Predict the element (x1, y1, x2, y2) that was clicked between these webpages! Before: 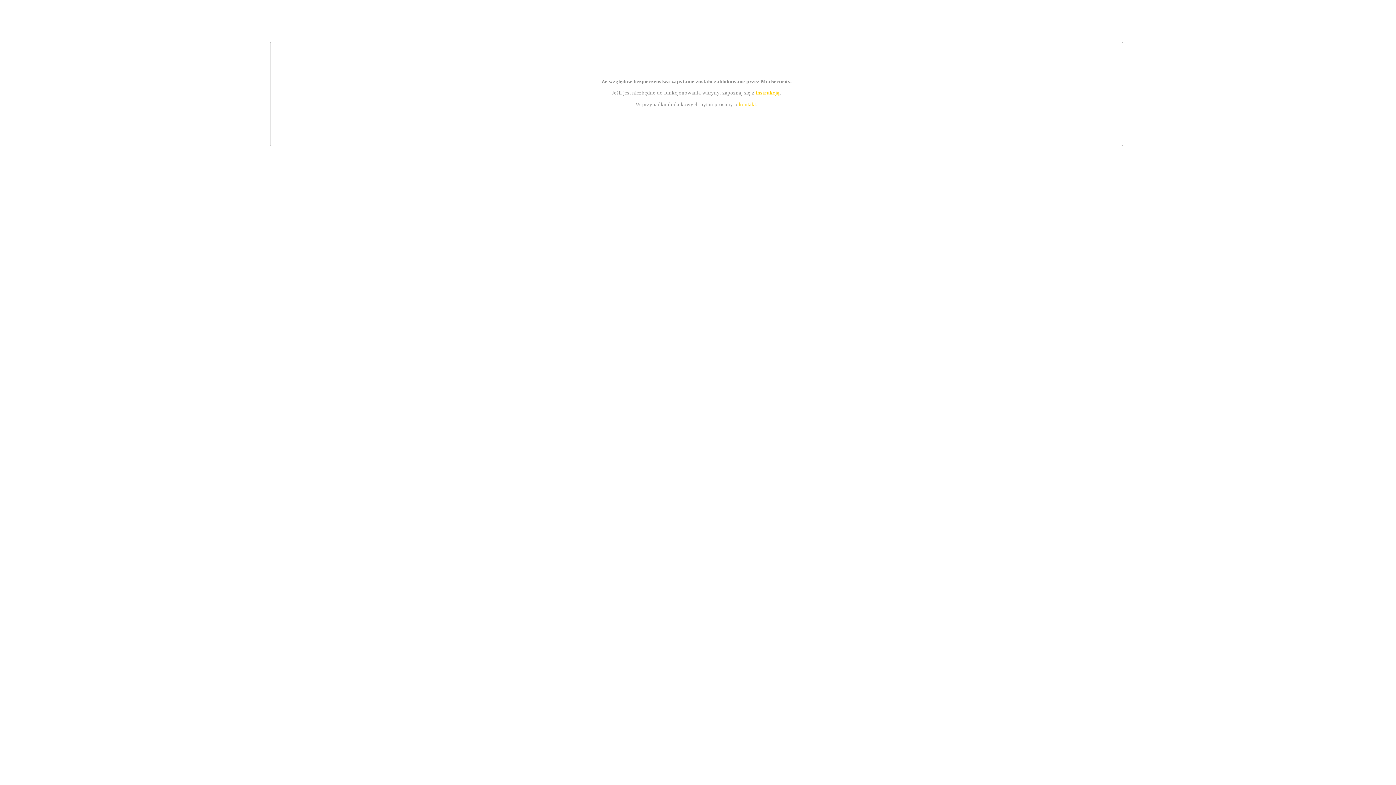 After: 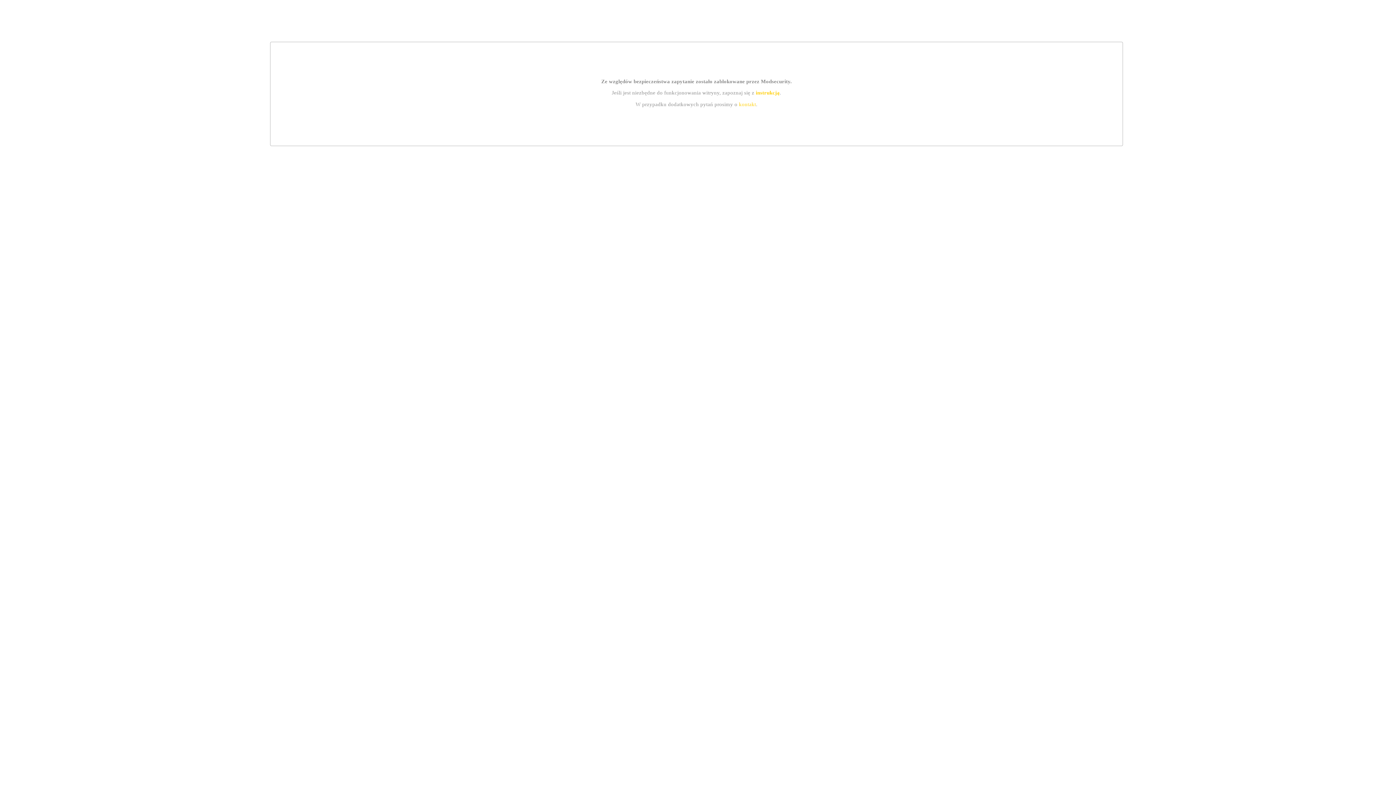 Action: bbox: (755, 89, 779, 95) label: instrukcją